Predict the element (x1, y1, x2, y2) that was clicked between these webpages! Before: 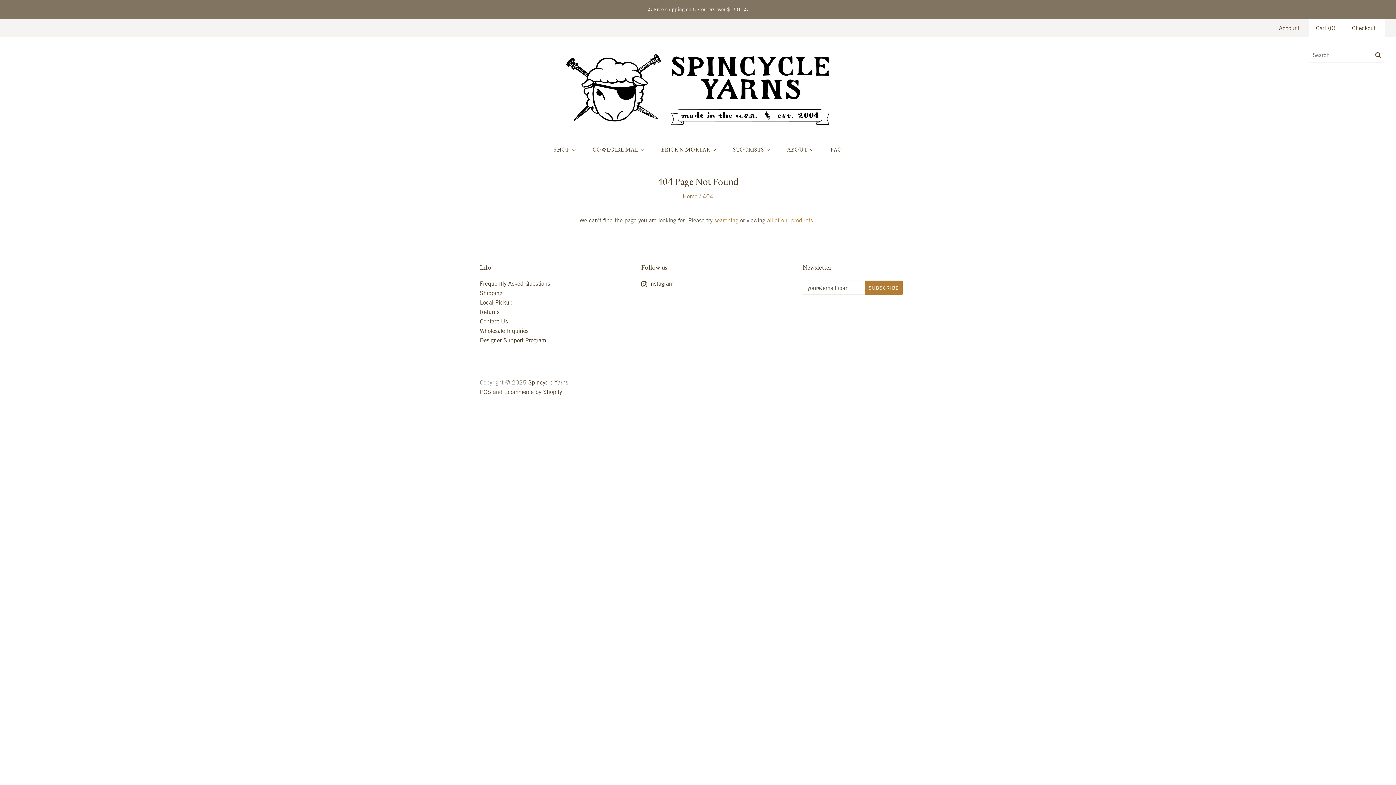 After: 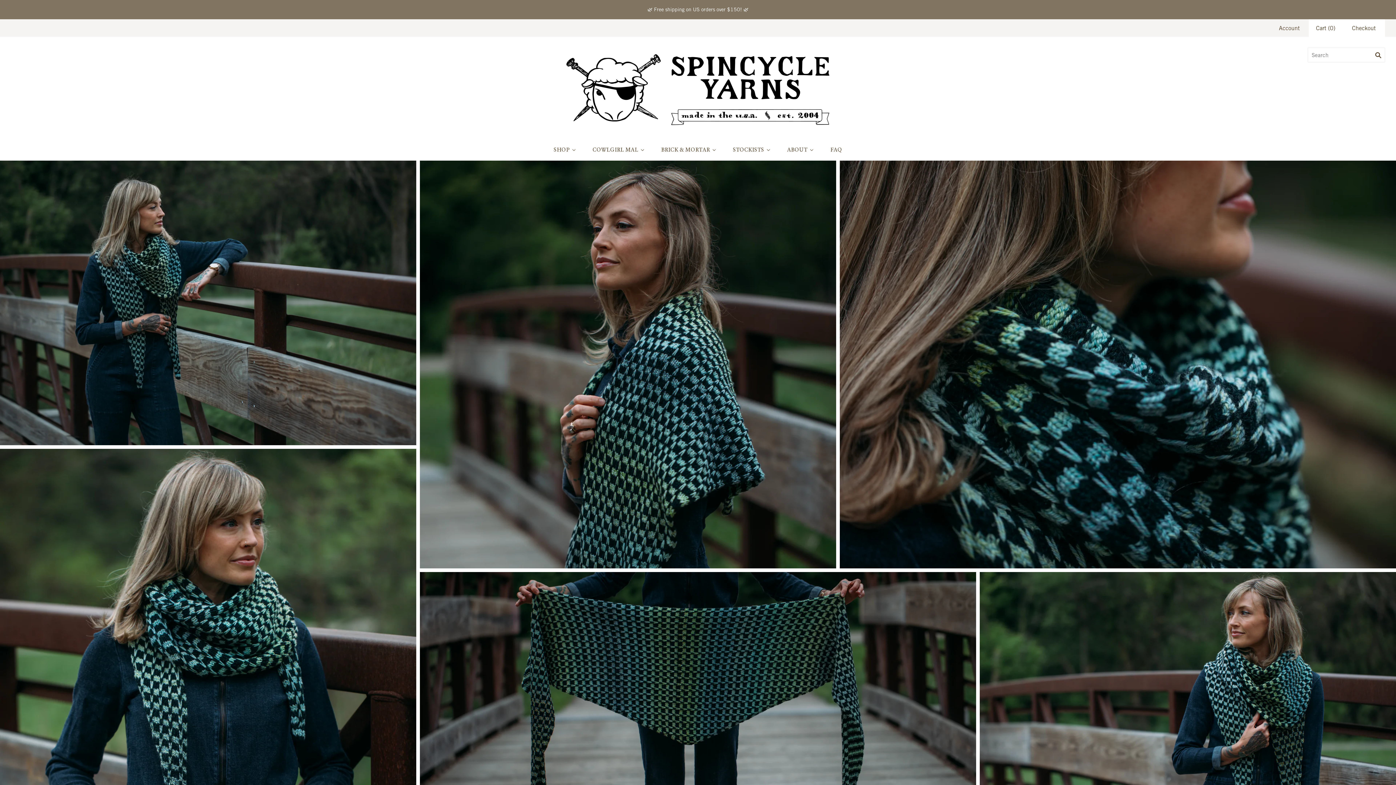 Action: bbox: (552, 47, 843, 132)